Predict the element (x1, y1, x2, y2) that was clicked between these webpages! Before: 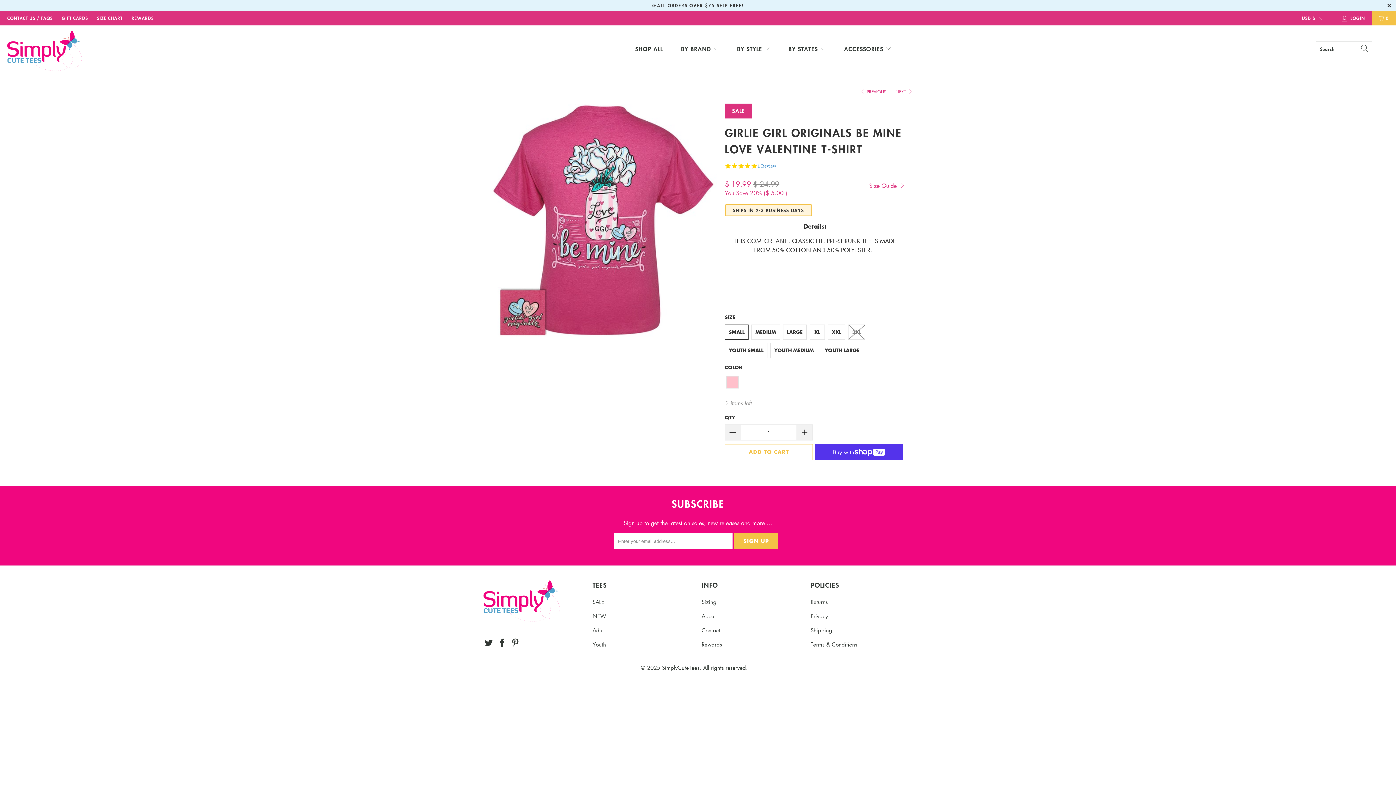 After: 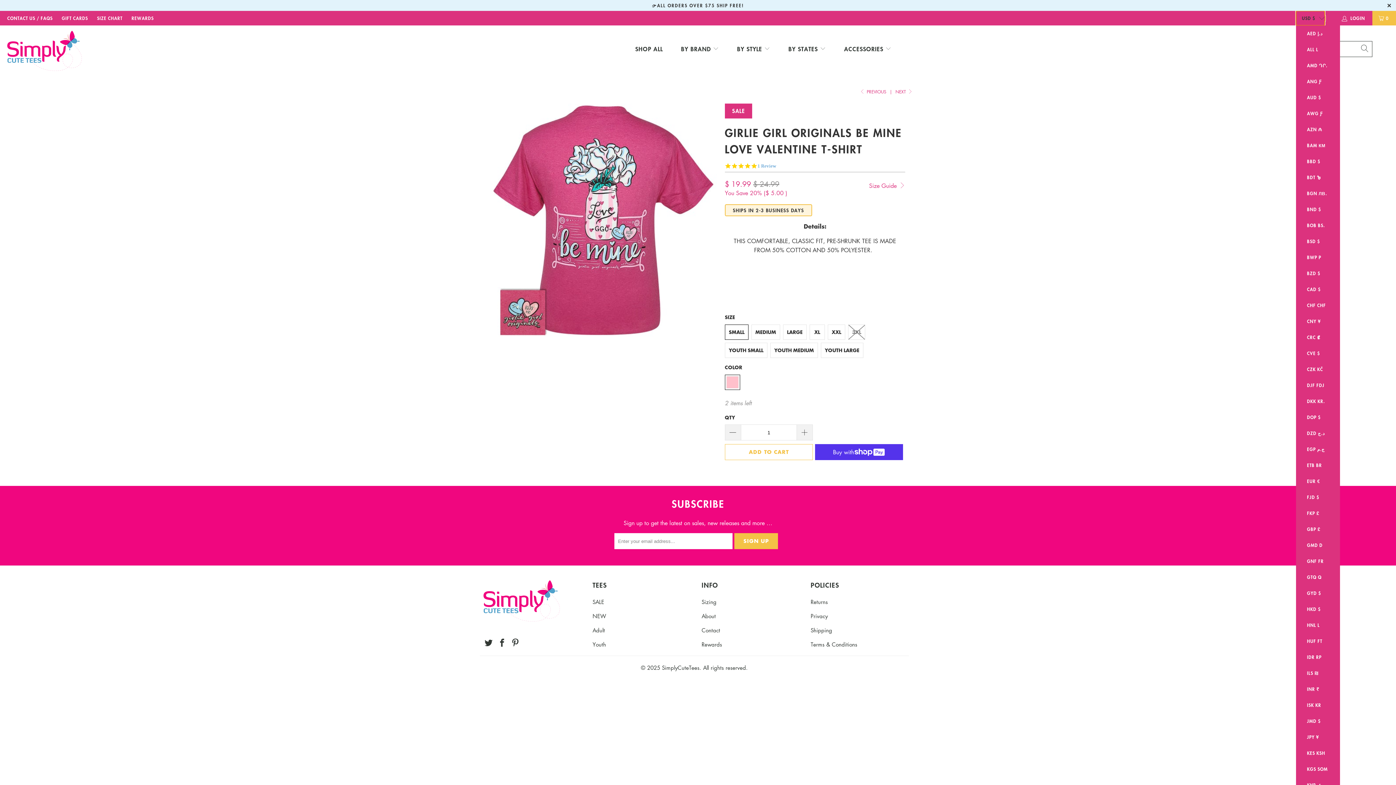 Action: label: USD $ bbox: (1296, 10, 1324, 25)